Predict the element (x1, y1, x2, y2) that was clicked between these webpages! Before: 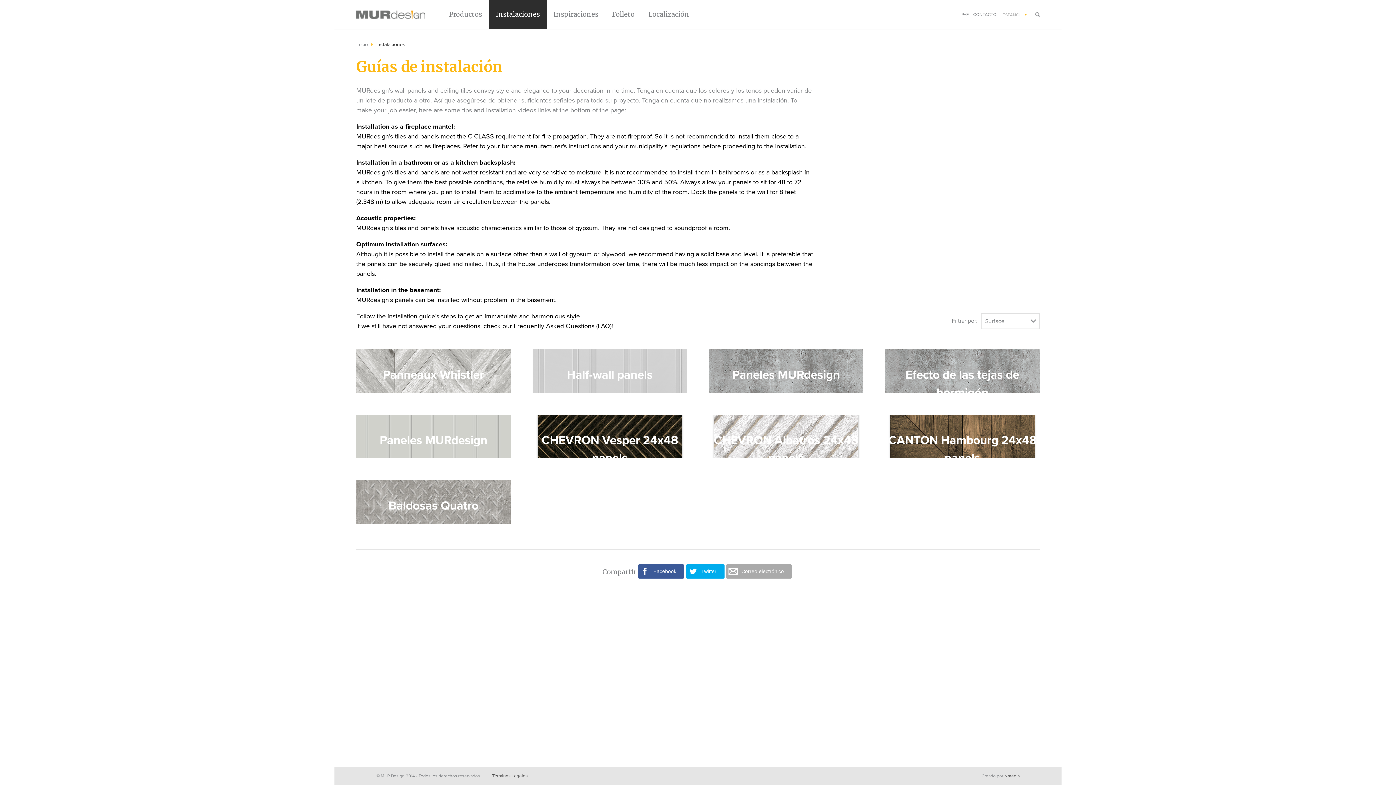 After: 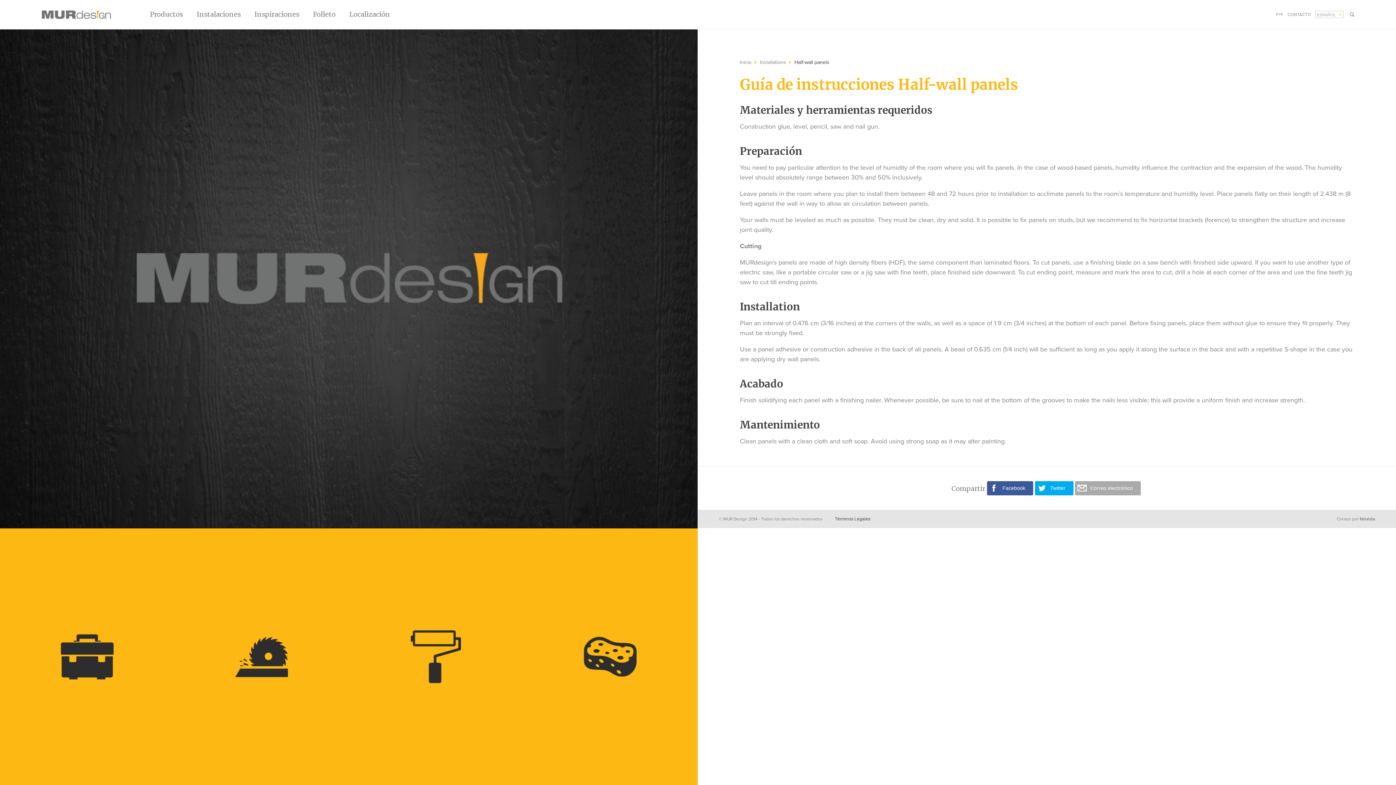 Action: bbox: (532, 349, 687, 393) label: Half-wall panels